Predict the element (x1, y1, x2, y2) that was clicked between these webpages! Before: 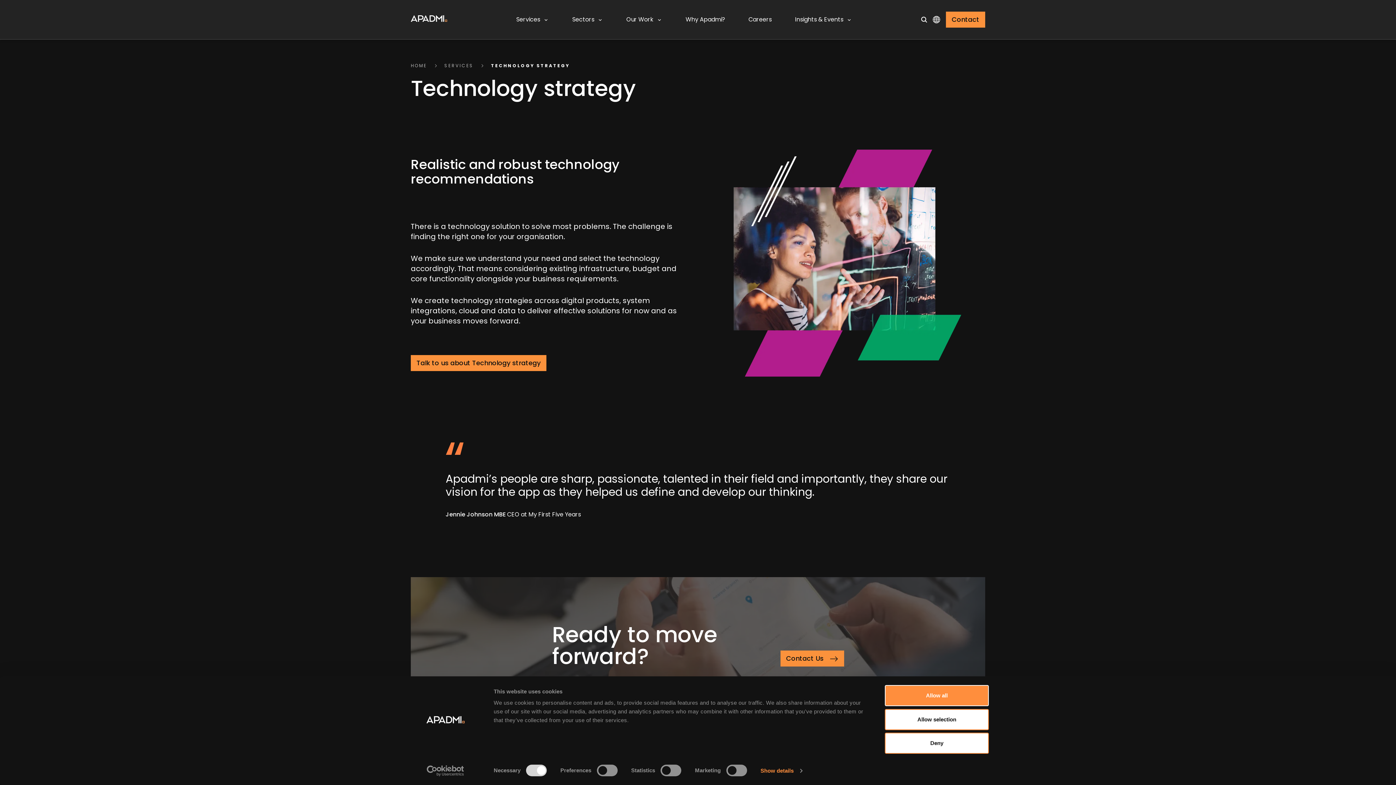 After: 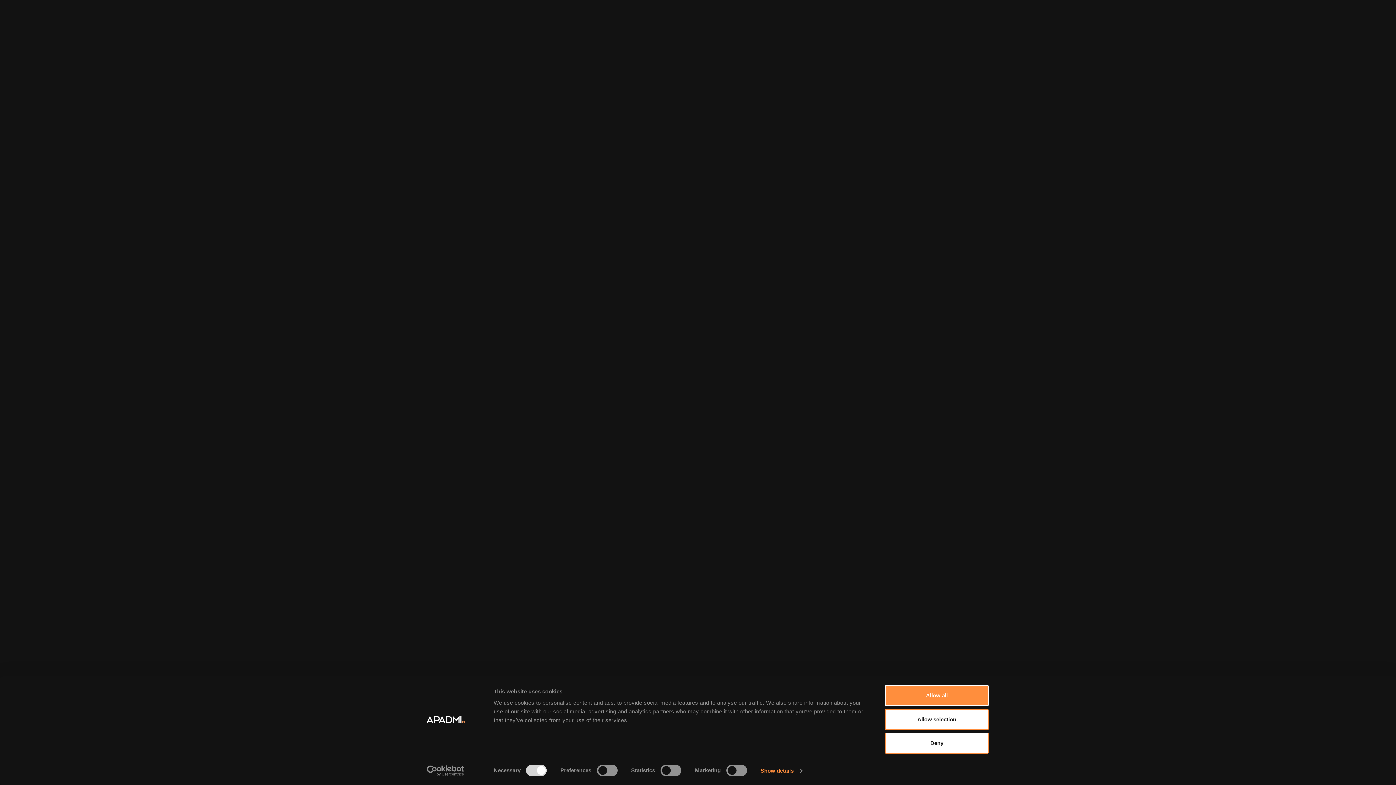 Action: bbox: (656, 773, 691, 781) label: Manchester